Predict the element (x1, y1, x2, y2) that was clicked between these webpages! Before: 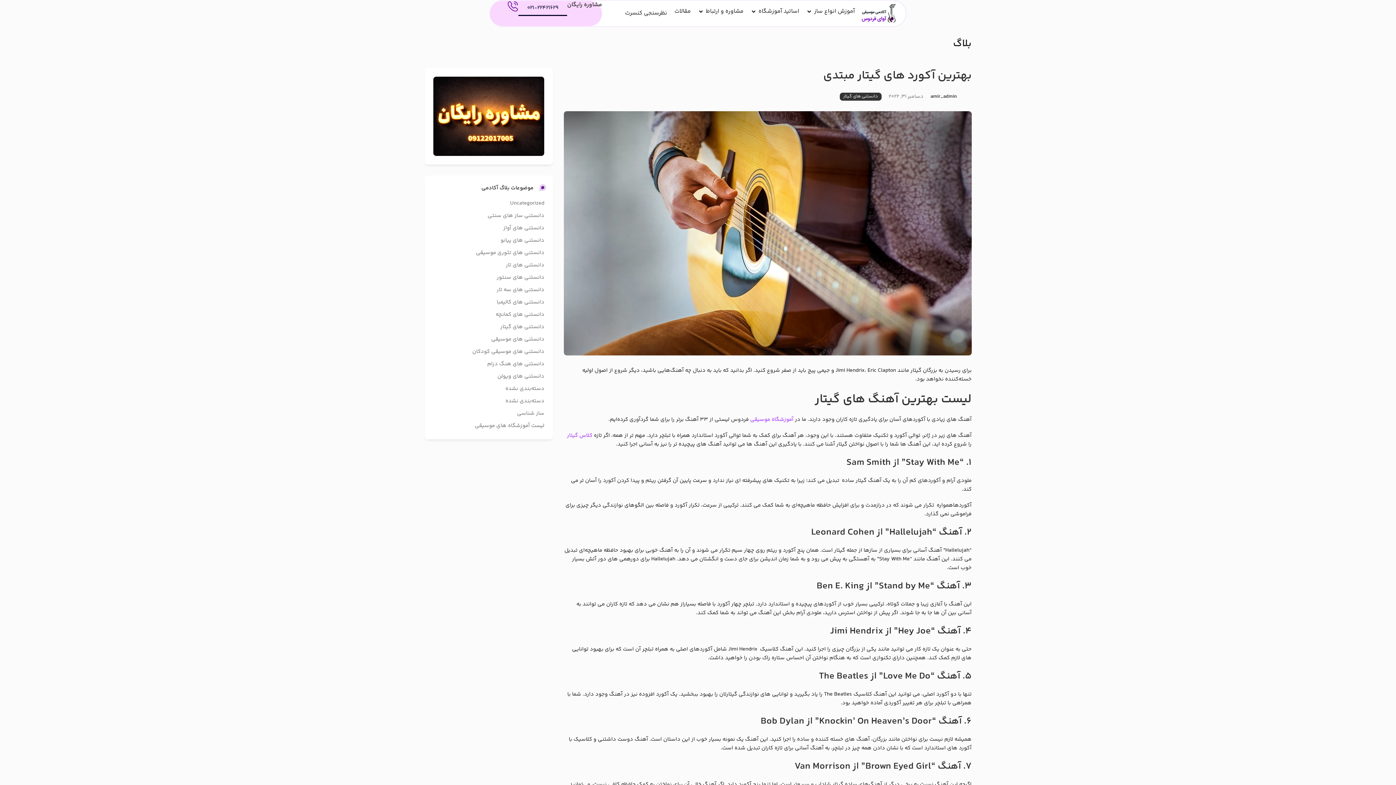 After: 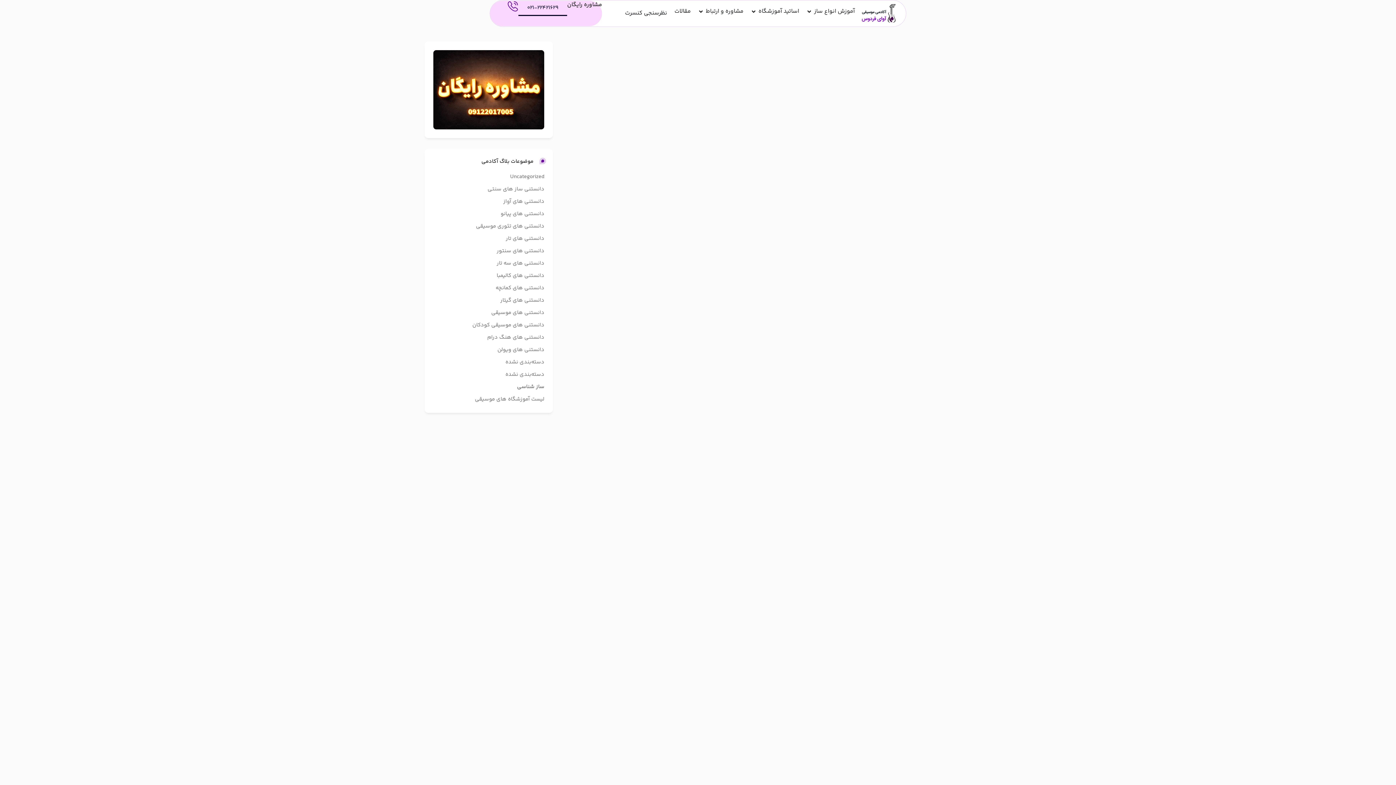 Action: label: ساز شناسی bbox: (517, 409, 544, 418)